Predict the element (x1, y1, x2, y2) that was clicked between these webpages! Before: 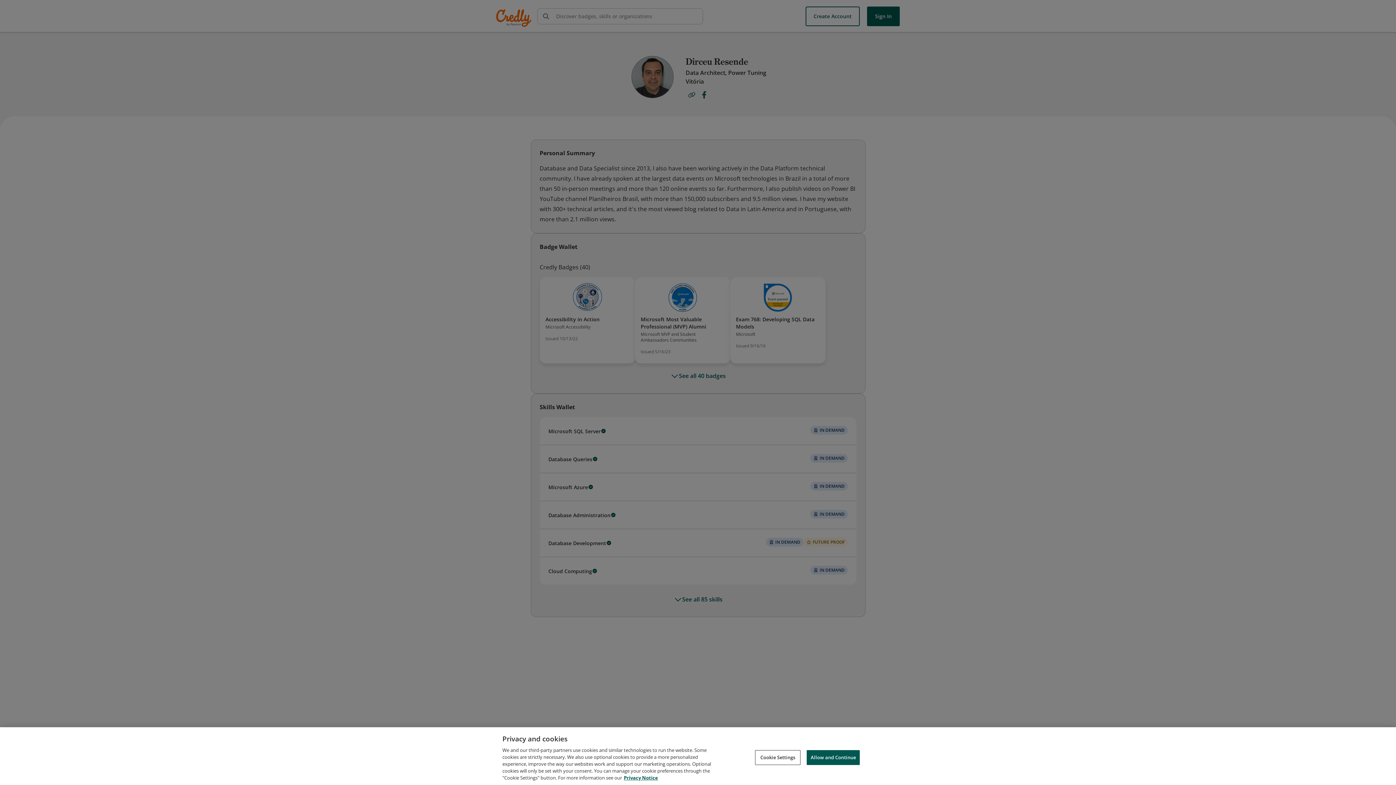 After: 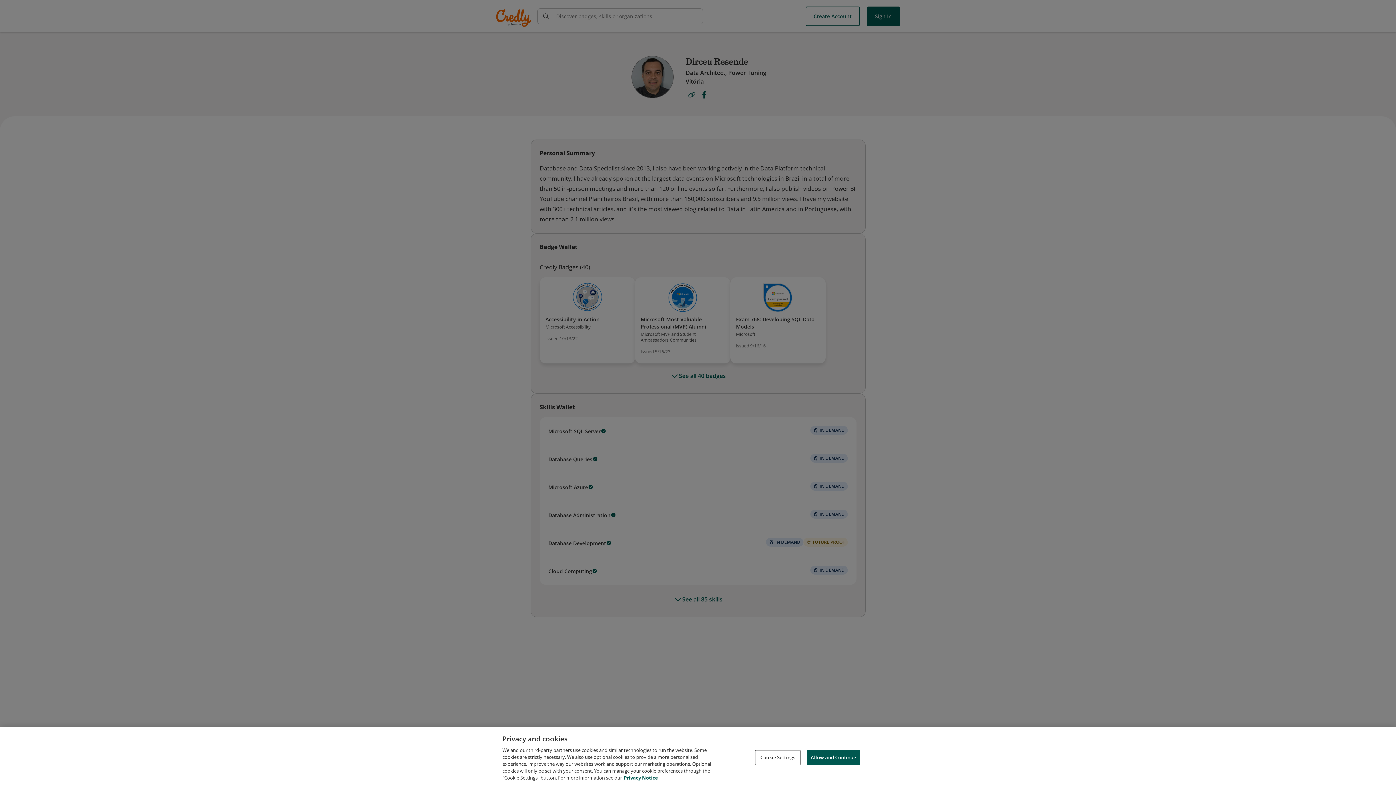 Action: label: Privacy Notice, opens in a new tab bbox: (624, 774, 658, 781)